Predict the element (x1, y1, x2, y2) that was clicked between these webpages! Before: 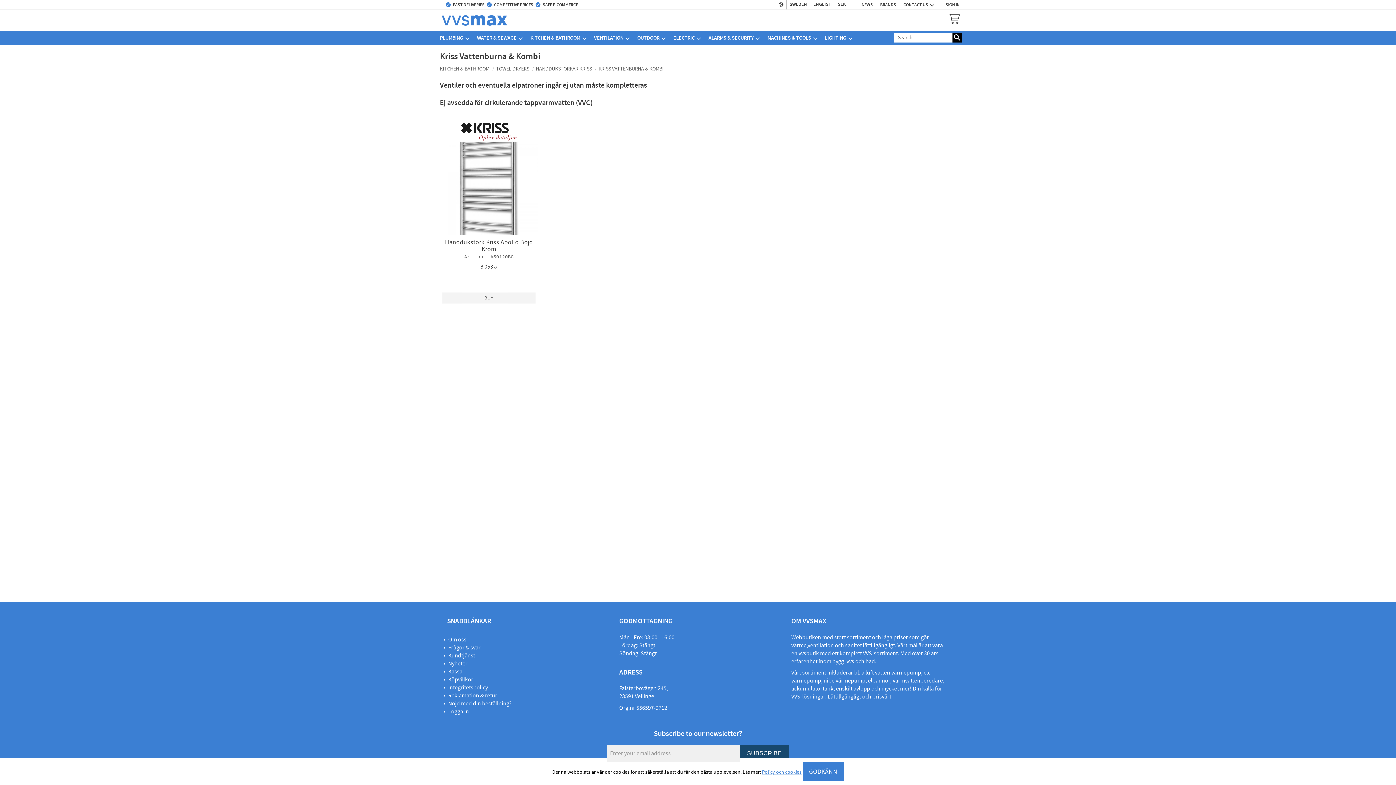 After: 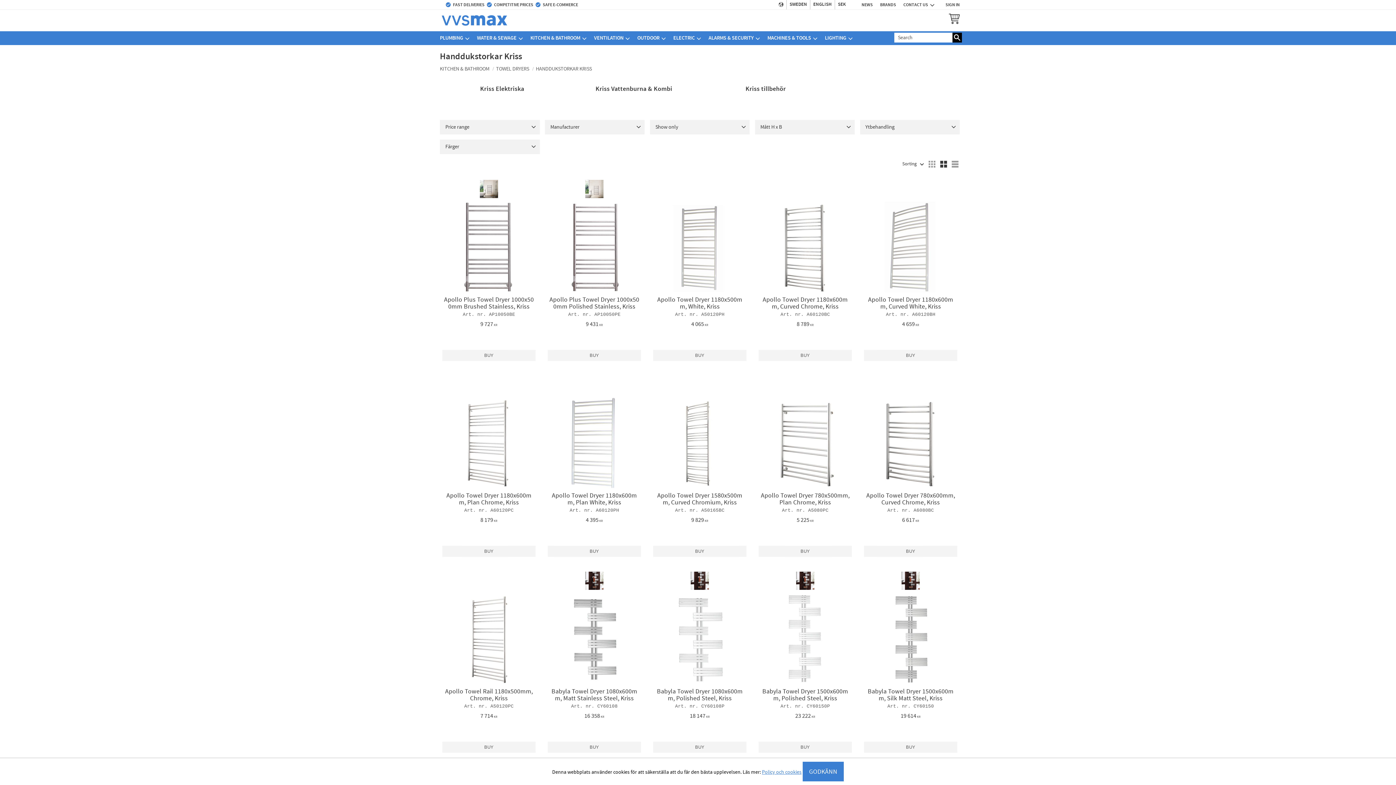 Action: bbox: (532, 65, 594, 72) label: HANDDUKSTORKAR KRISS